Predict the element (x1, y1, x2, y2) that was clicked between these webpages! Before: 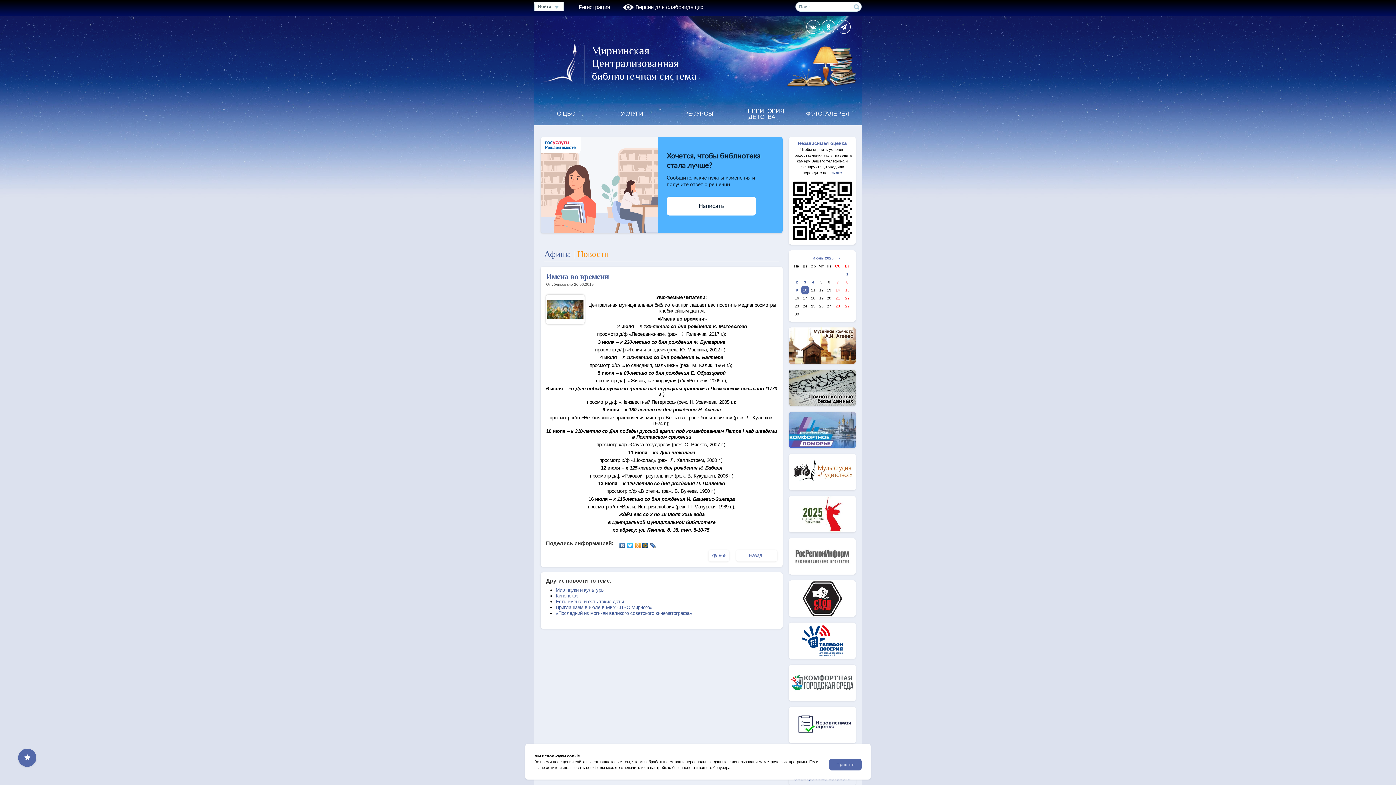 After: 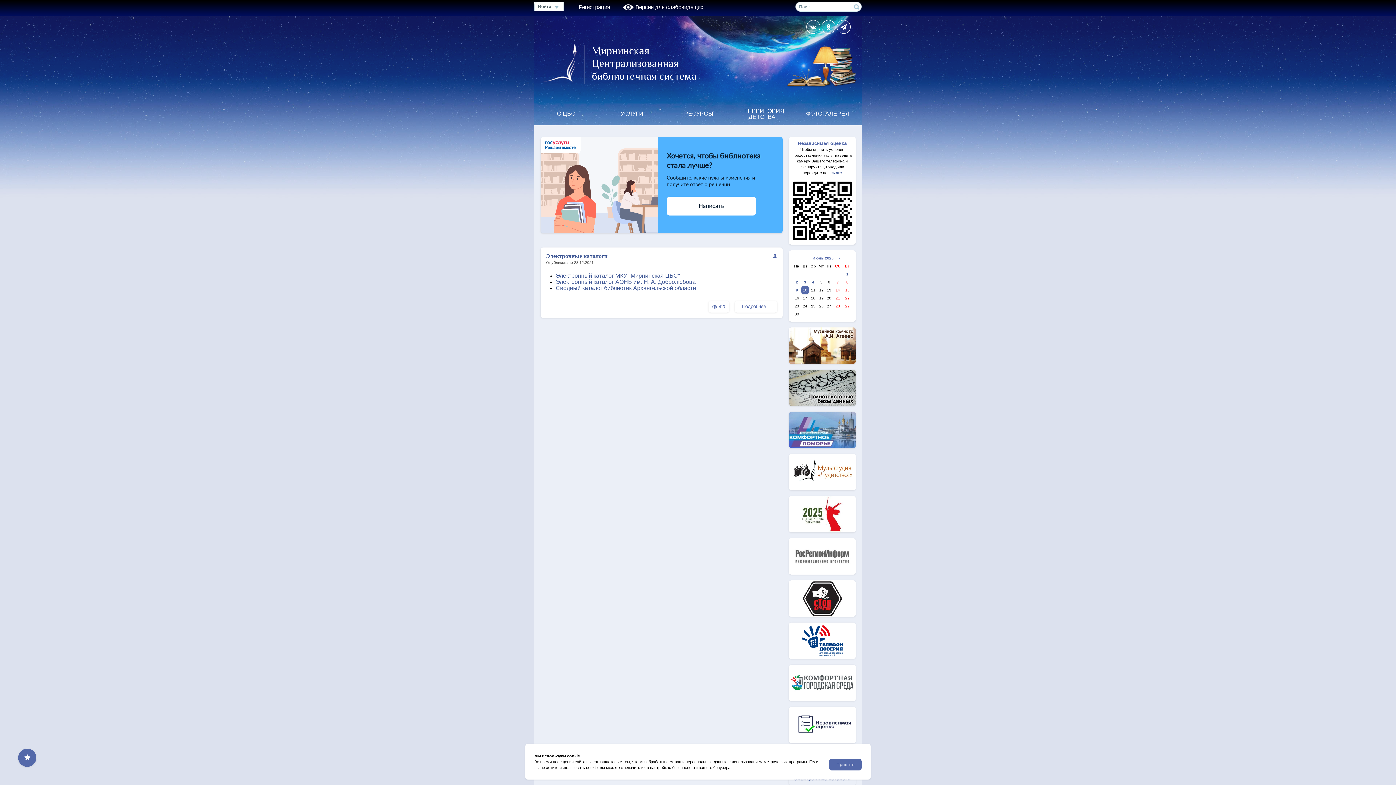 Action: bbox: (789, 781, 856, 786)